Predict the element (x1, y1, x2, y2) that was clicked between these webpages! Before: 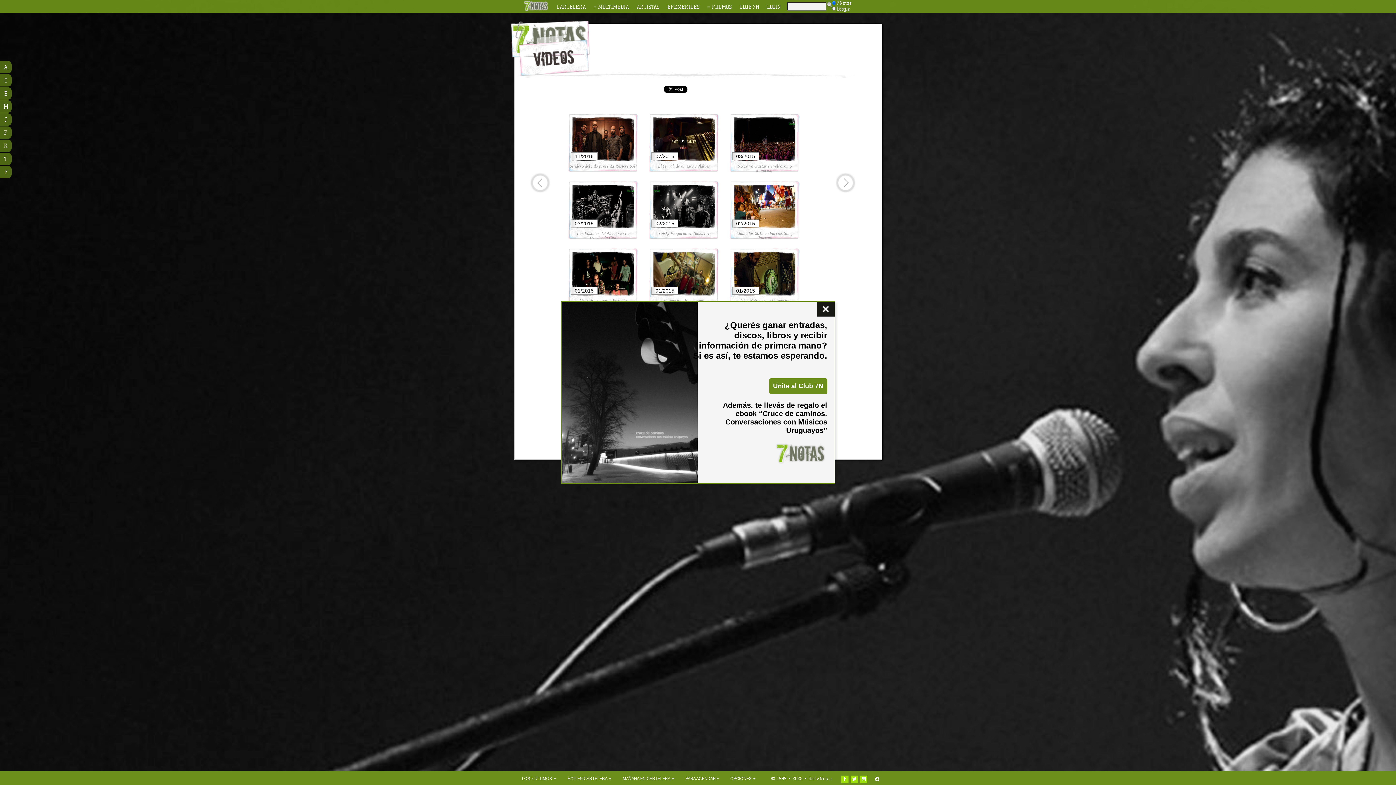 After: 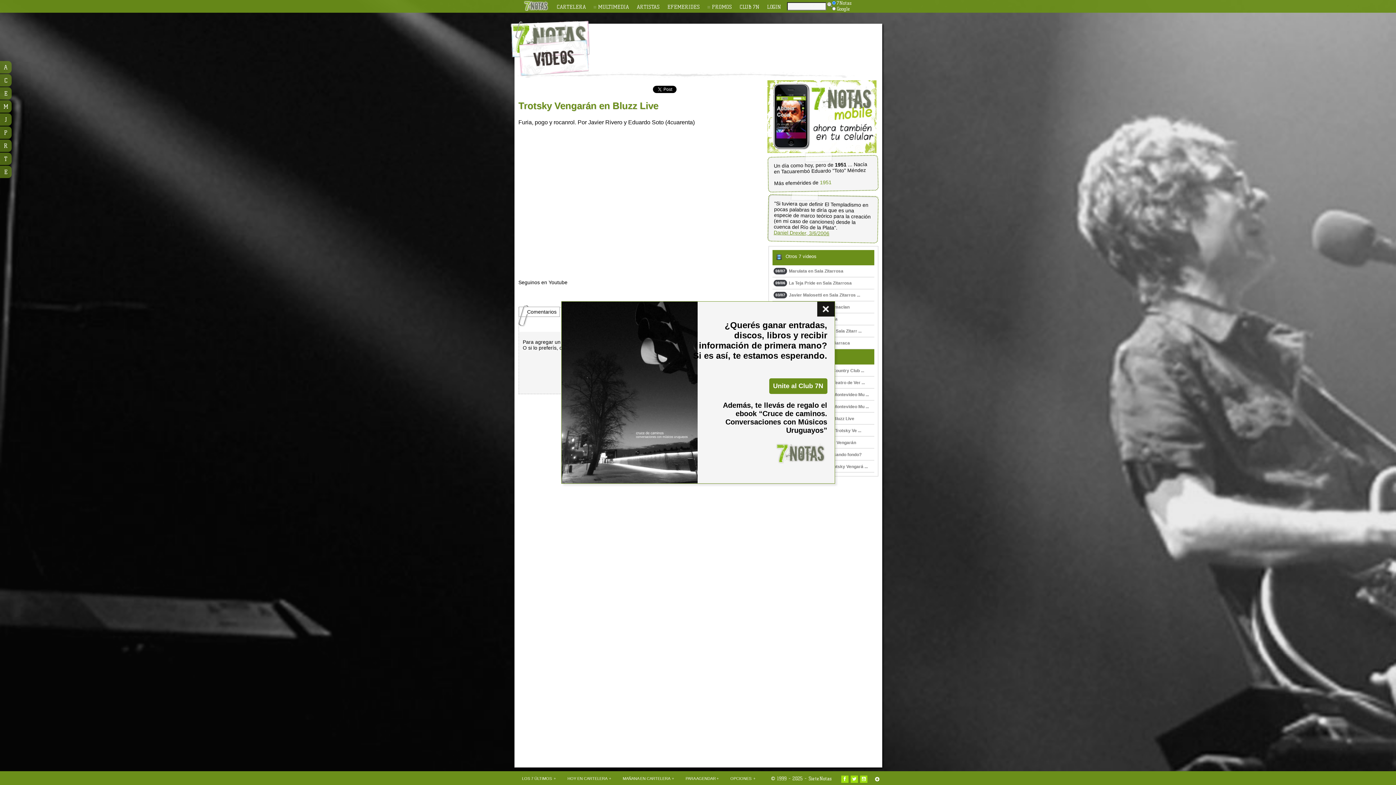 Action: label: Trotsky Vengarán en Bluzz Live
02/2015 bbox: (648, 179, 725, 240)